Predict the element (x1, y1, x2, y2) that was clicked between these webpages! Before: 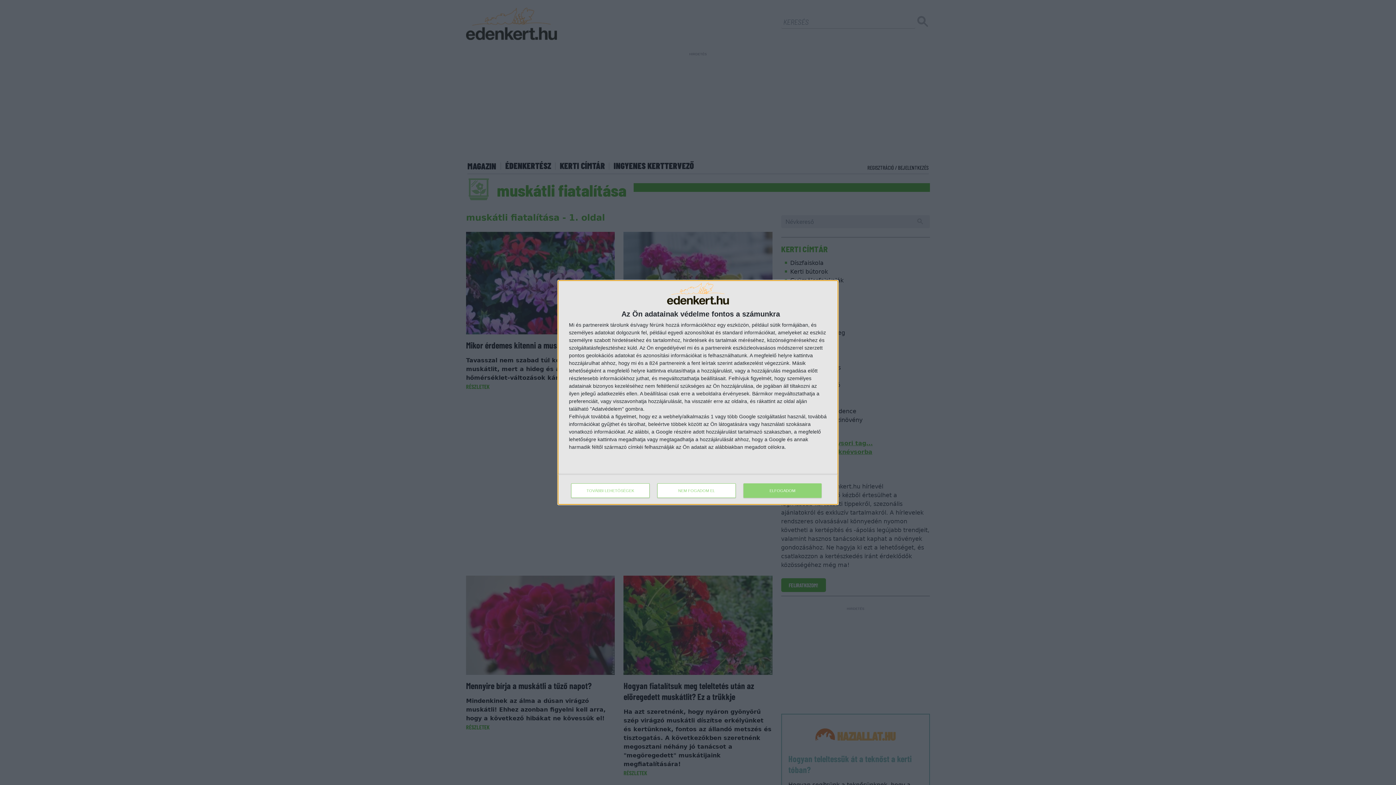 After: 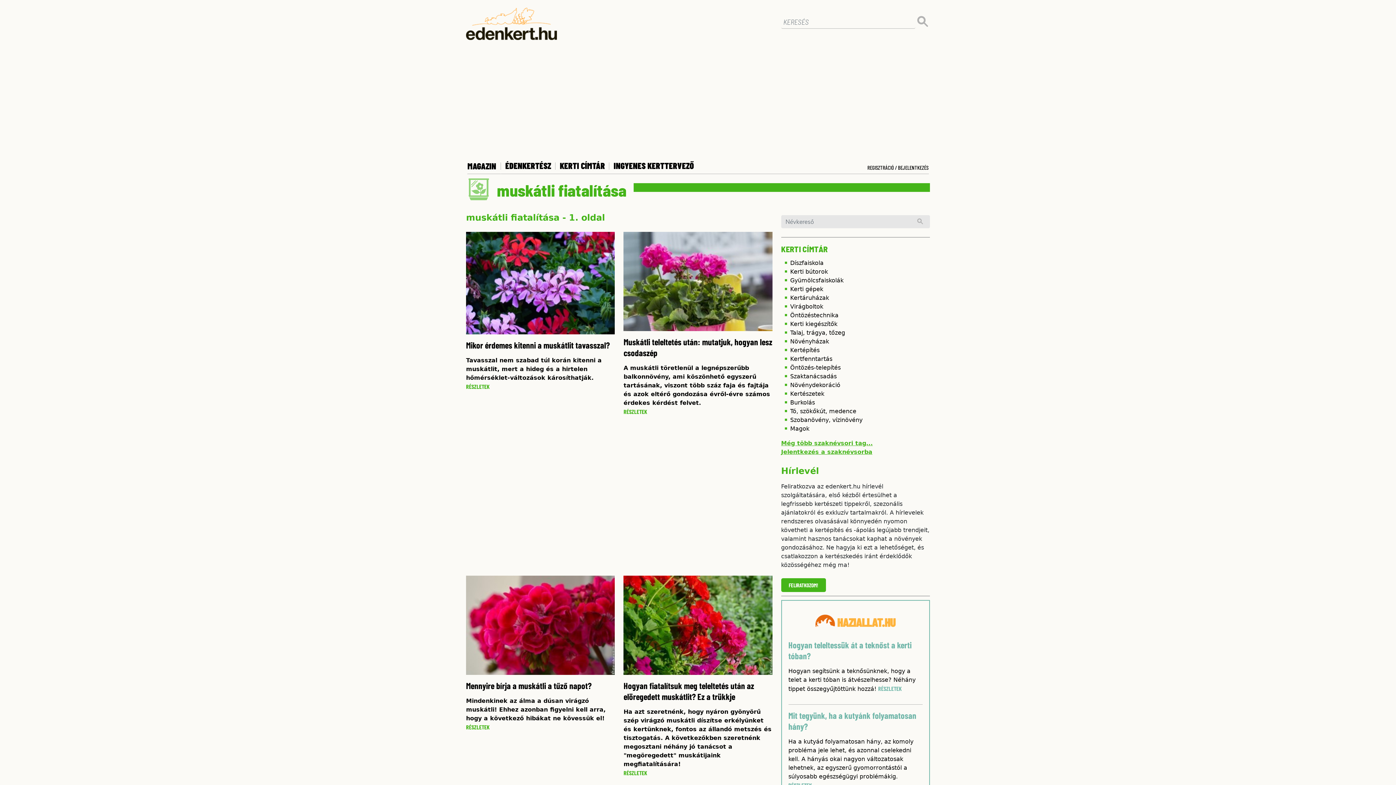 Action: bbox: (743, 483, 821, 498) label: ELFOGADOM